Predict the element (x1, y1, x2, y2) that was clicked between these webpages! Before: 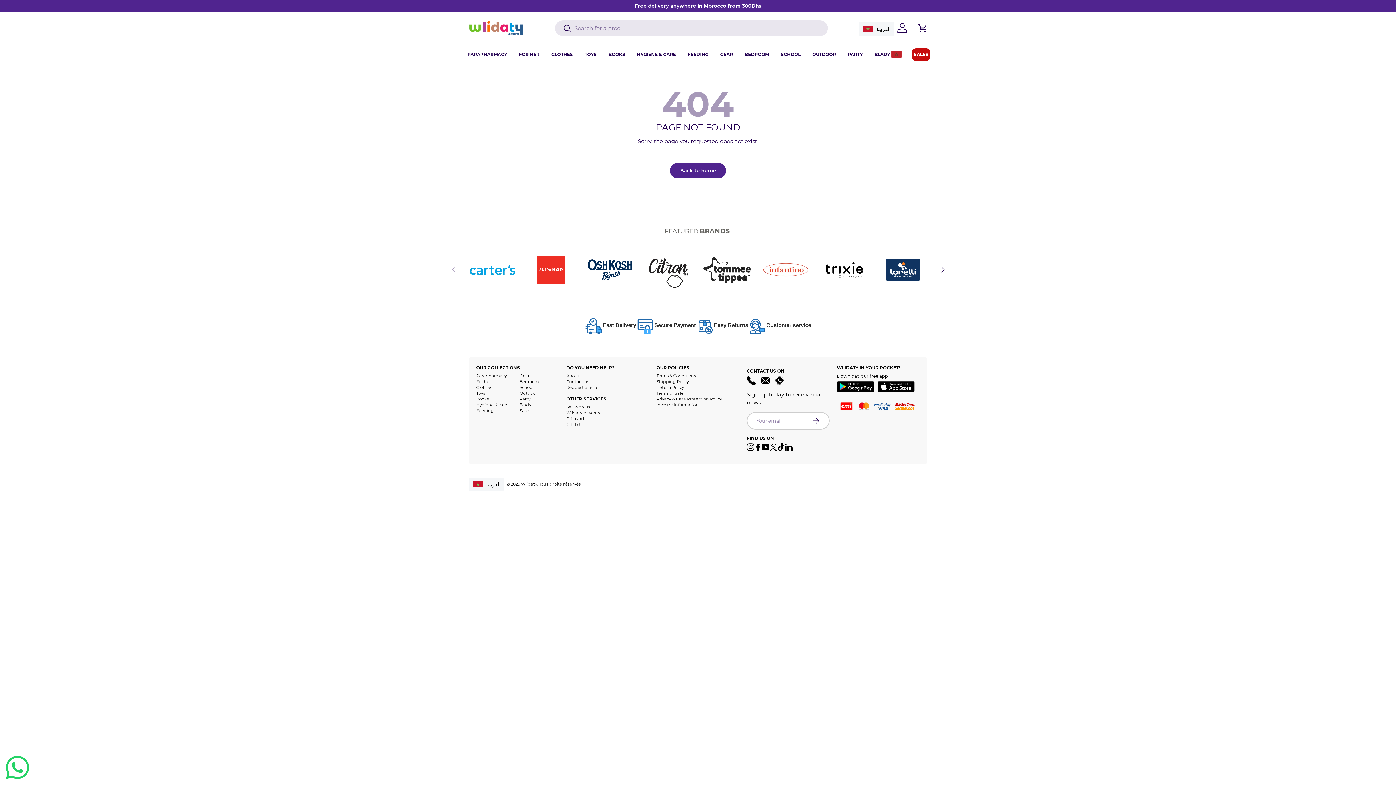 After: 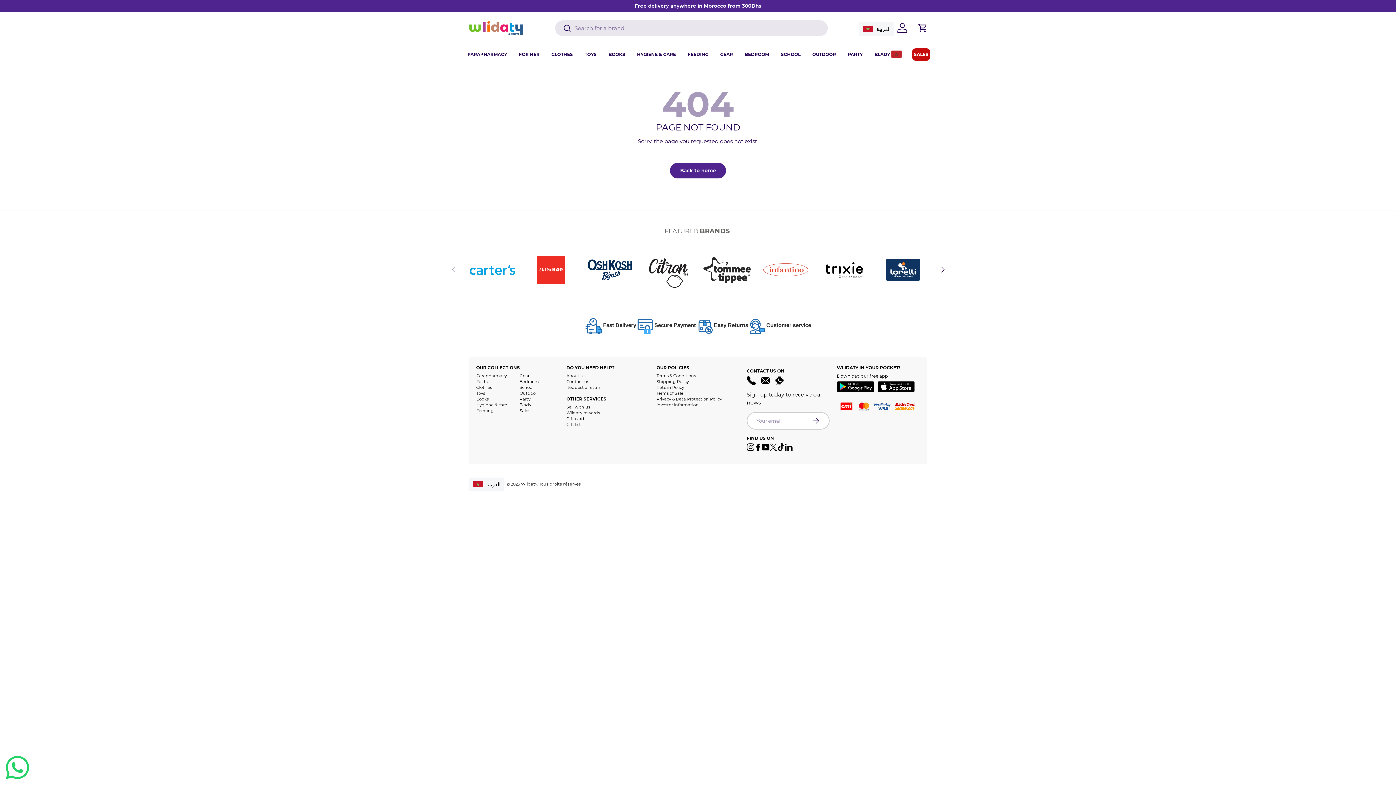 Action: label: Request a return bbox: (566, 385, 601, 390)